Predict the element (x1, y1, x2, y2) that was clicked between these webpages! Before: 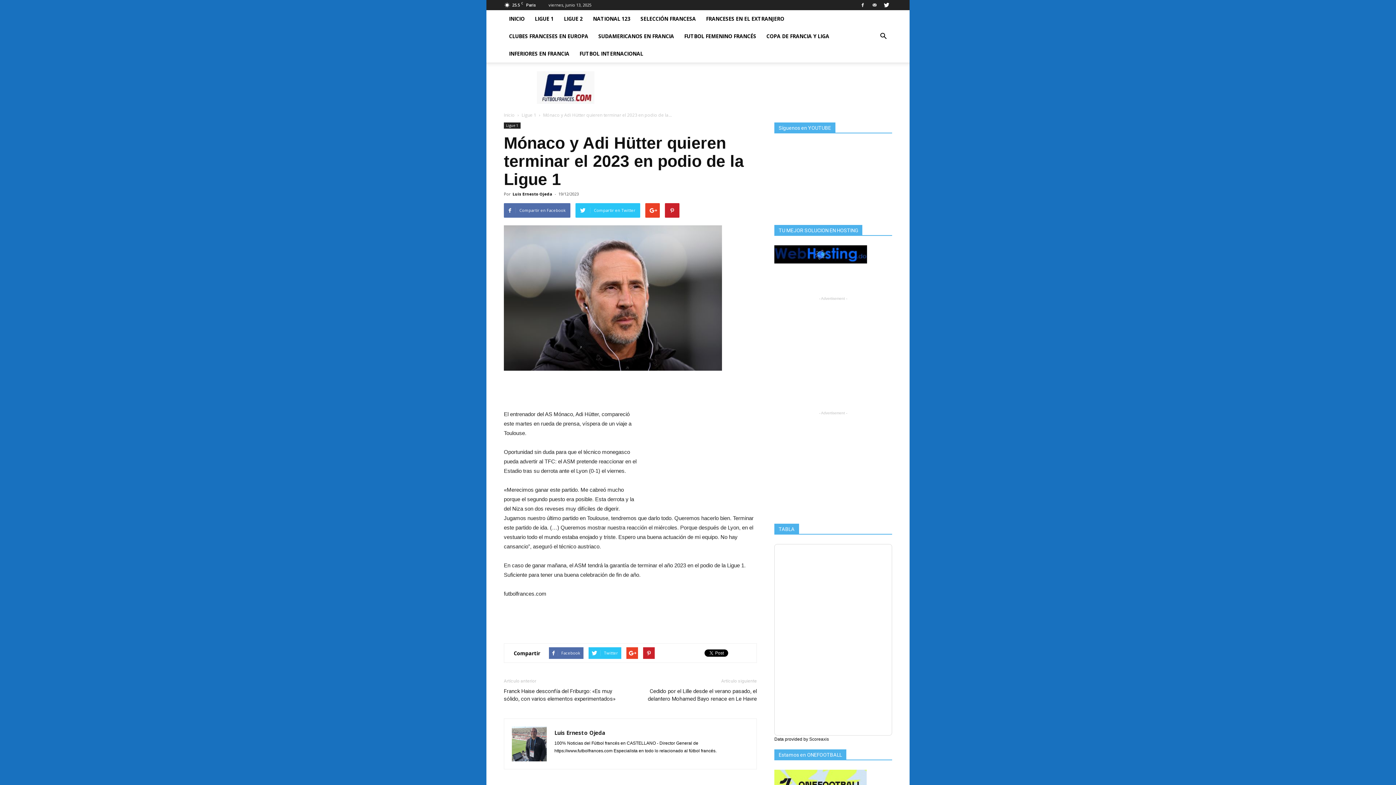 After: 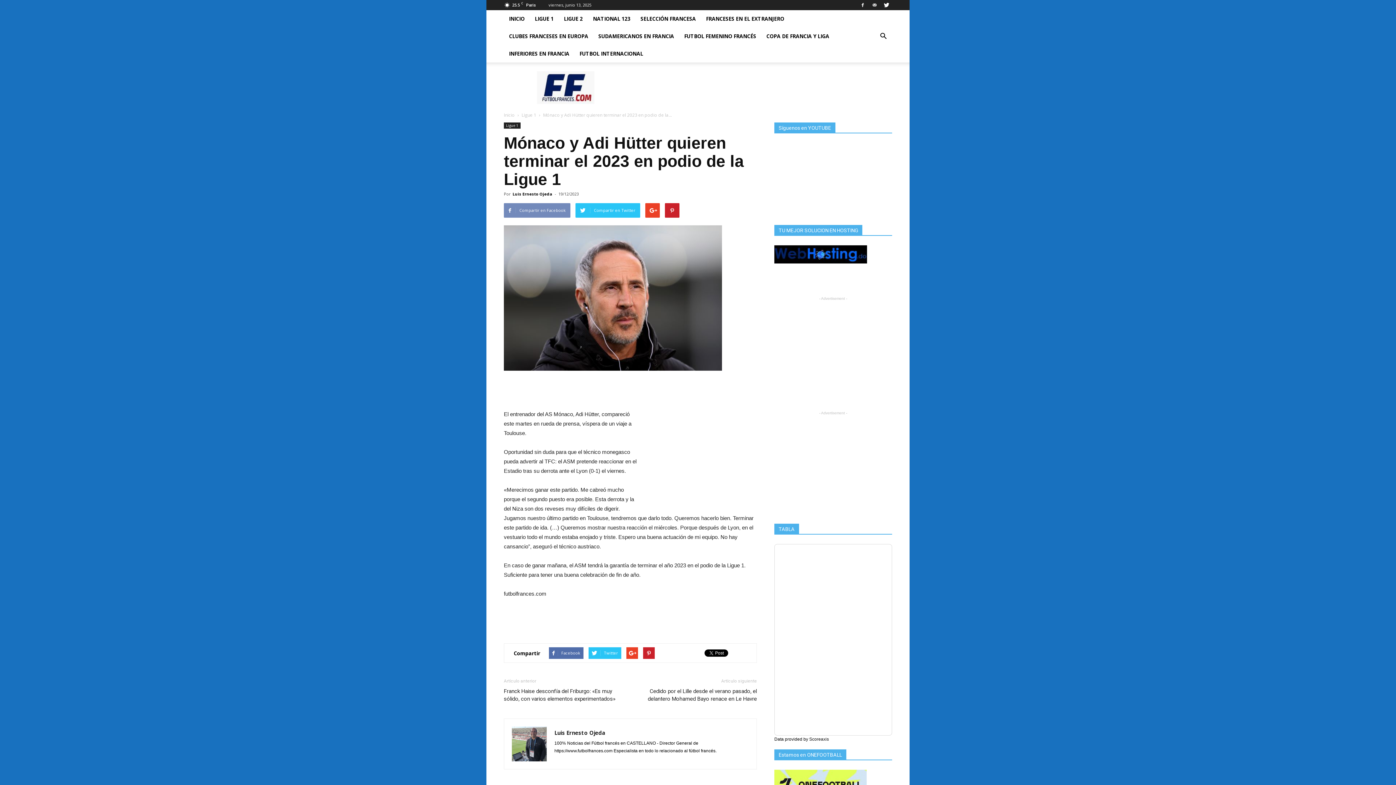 Action: label: Compartir en Facebook bbox: (504, 203, 570, 217)